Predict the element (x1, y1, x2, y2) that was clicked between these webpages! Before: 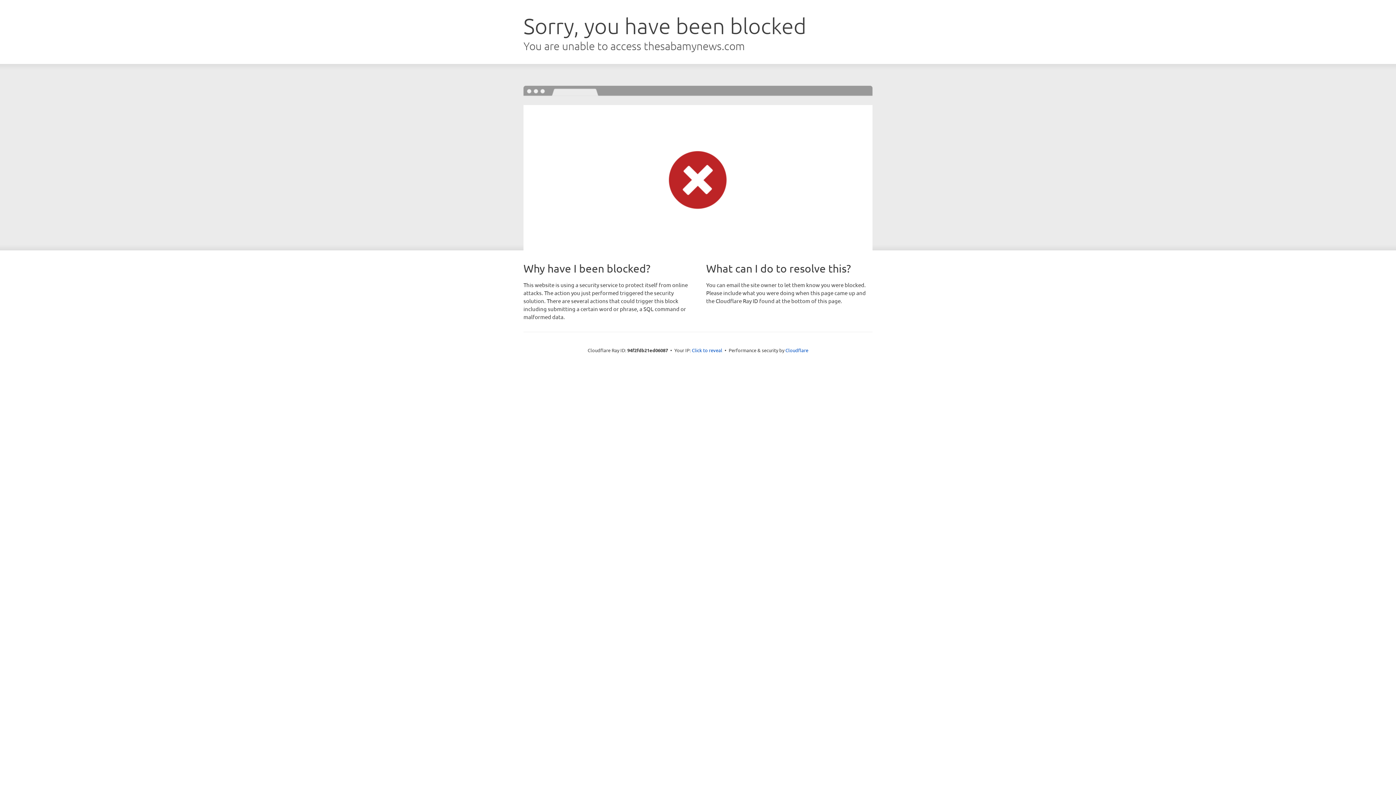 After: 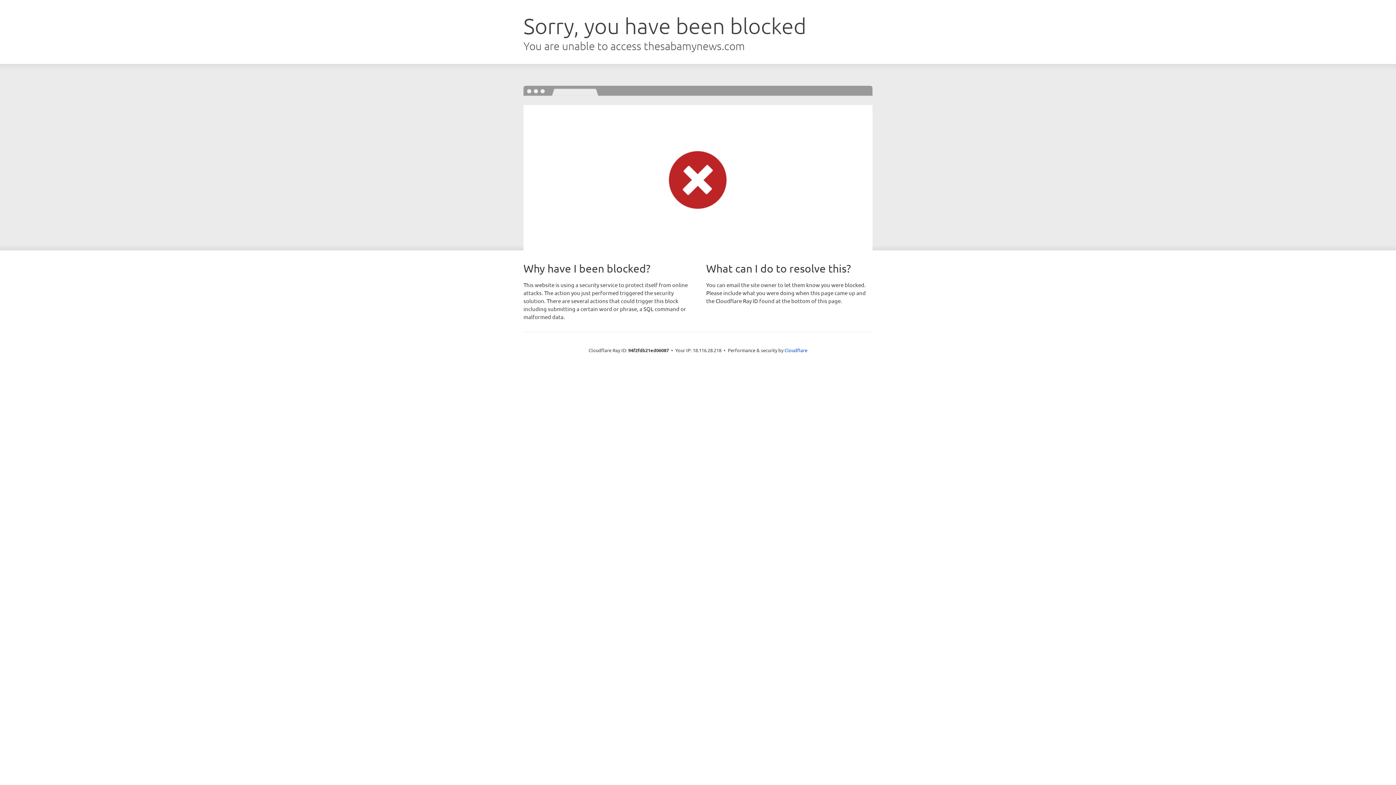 Action: bbox: (692, 346, 722, 353) label: Click to reveal